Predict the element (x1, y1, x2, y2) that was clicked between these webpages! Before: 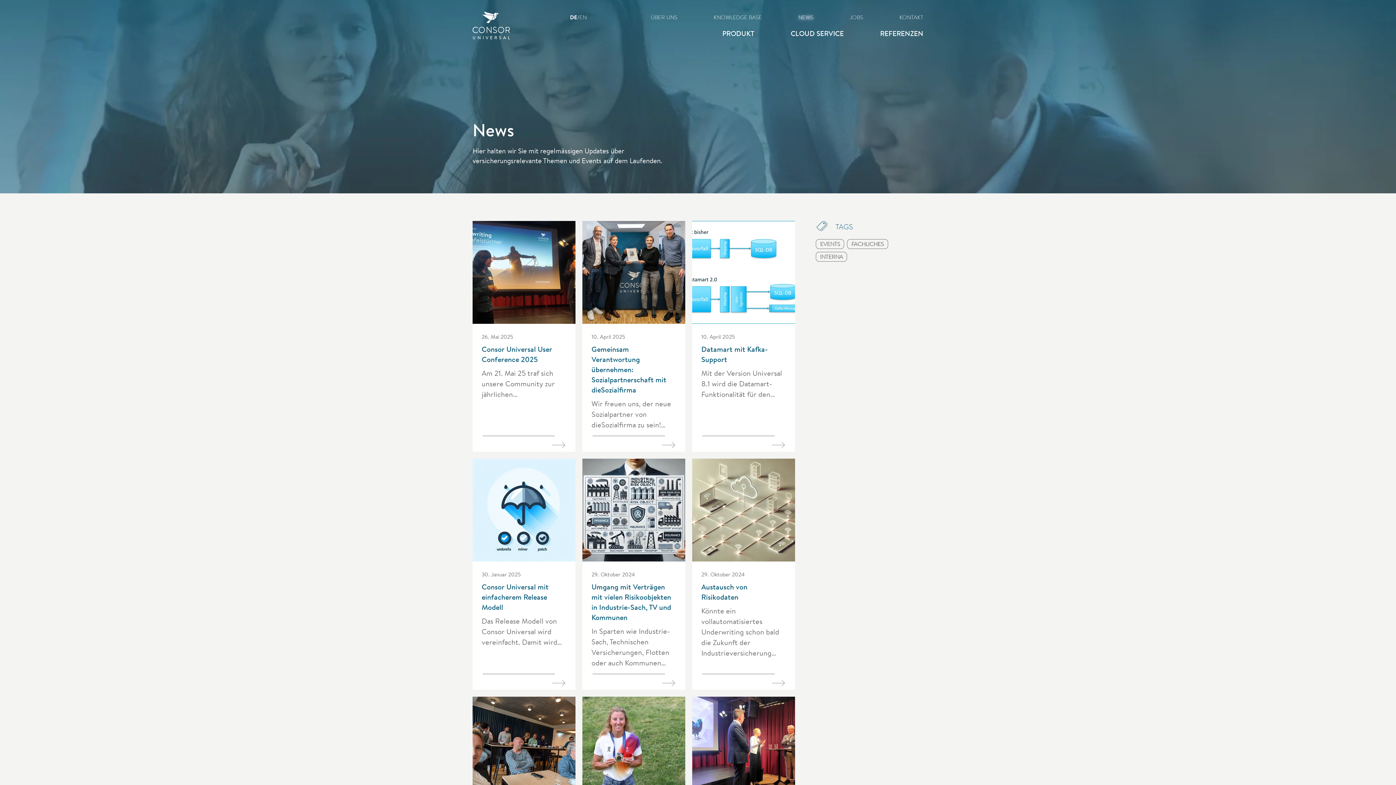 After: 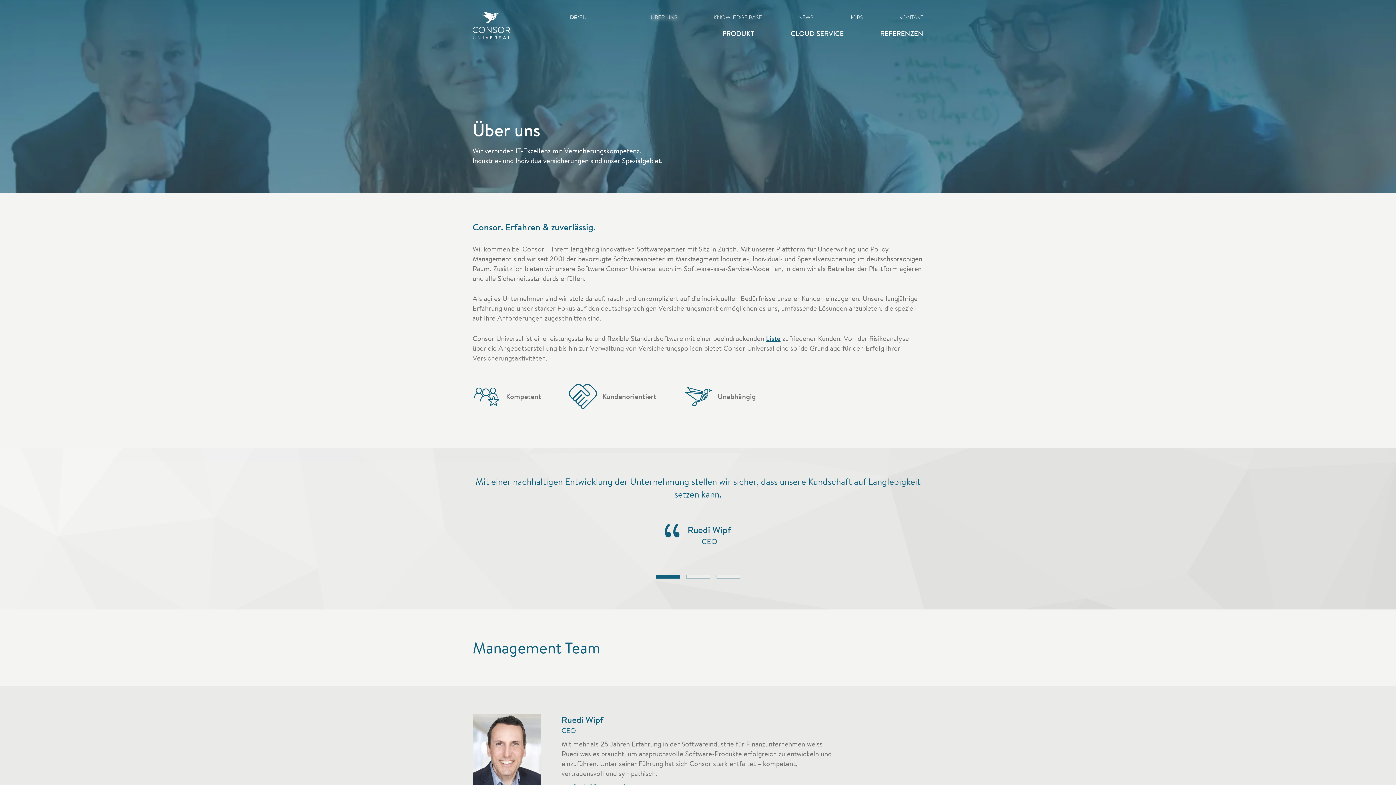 Action: label: ÜBER UNS bbox: (632, 9, 695, 25)